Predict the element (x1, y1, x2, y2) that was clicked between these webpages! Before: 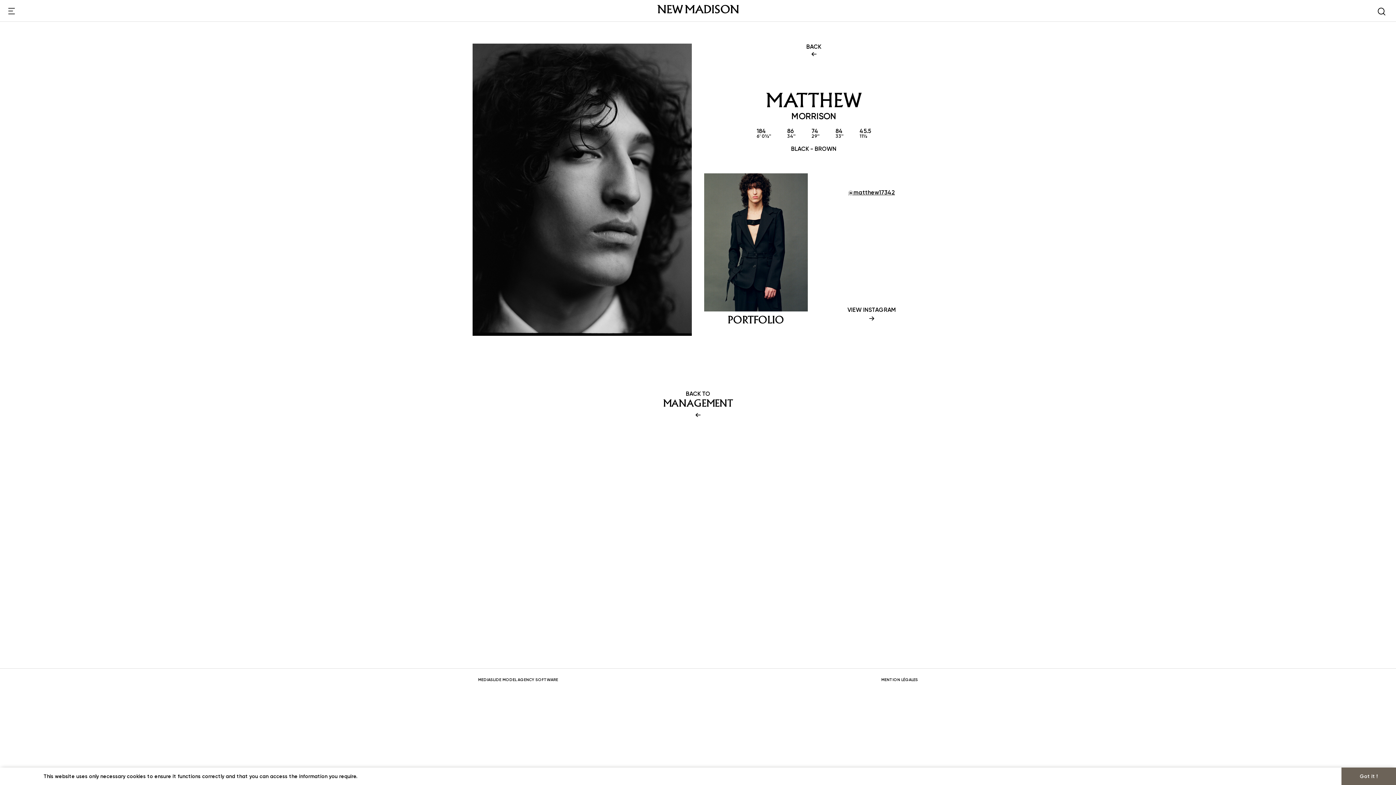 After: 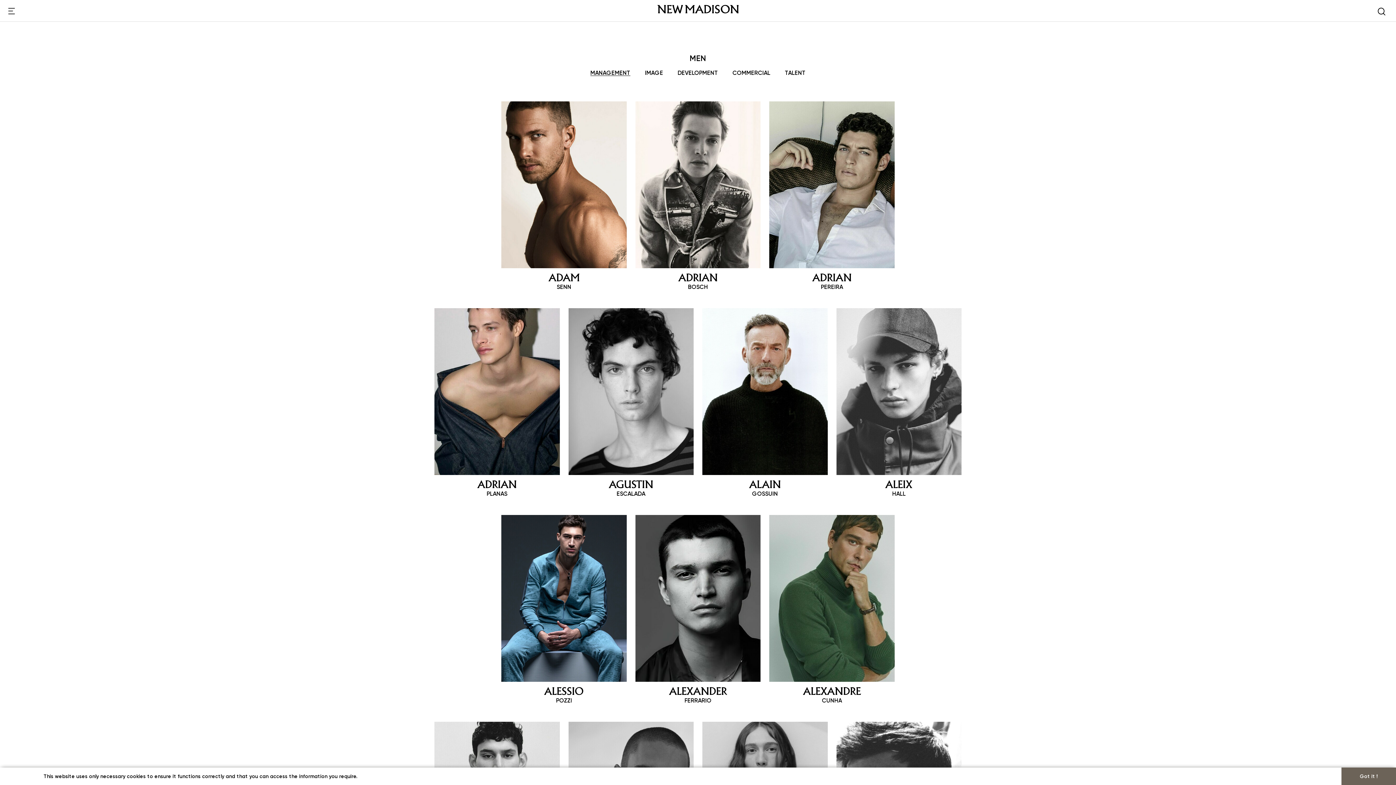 Action: bbox: (472, 390, 923, 421) label: BACK TO
MANAGEMENT